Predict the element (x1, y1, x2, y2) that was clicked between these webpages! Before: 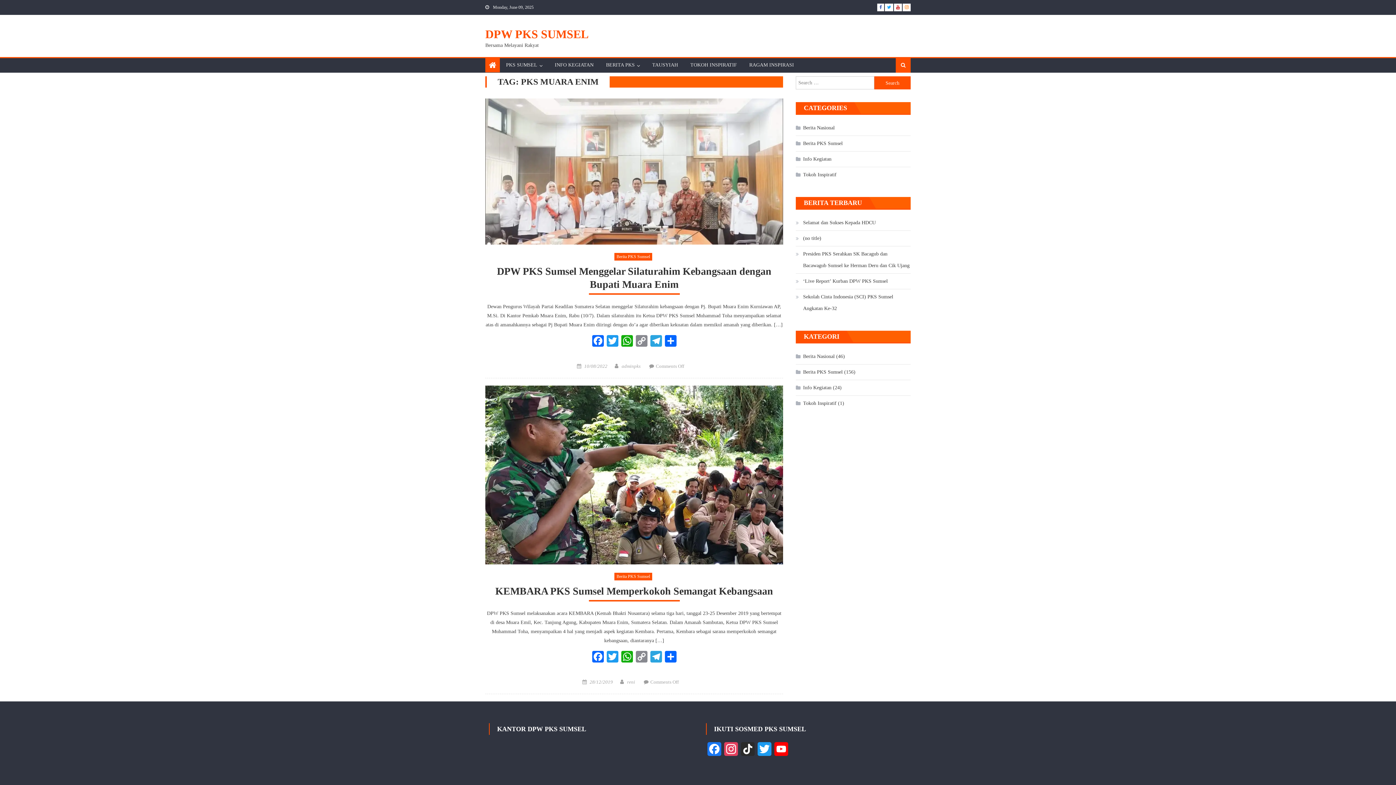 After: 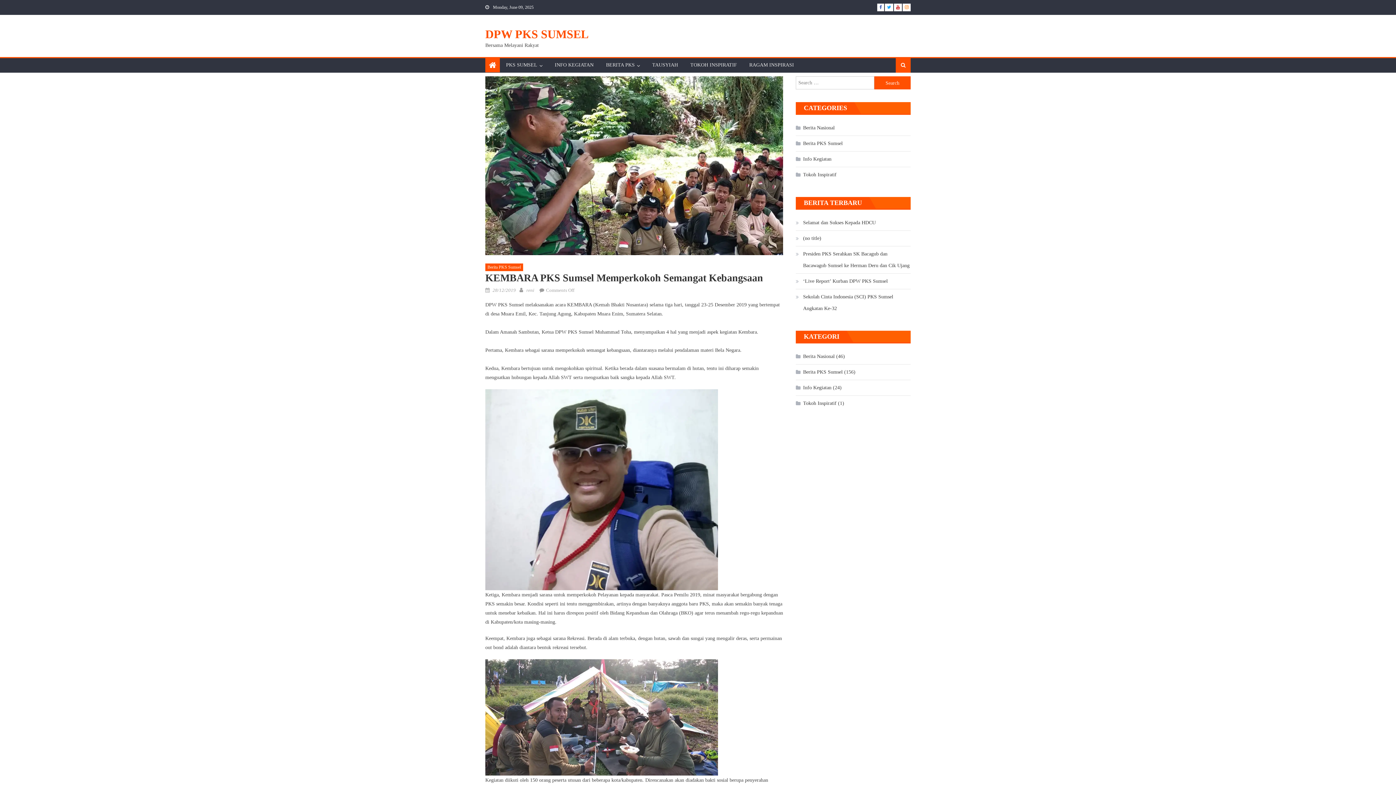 Action: bbox: (485, 385, 783, 564)